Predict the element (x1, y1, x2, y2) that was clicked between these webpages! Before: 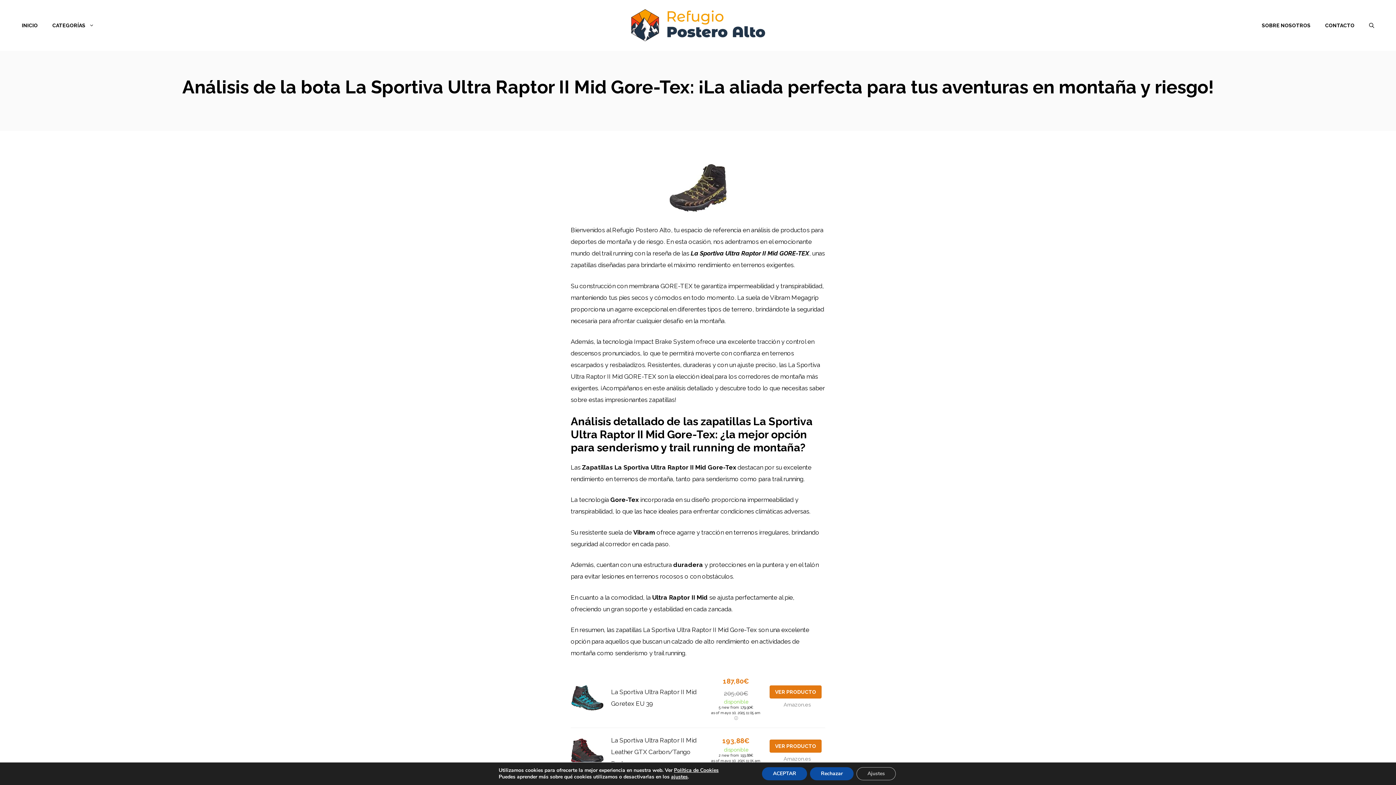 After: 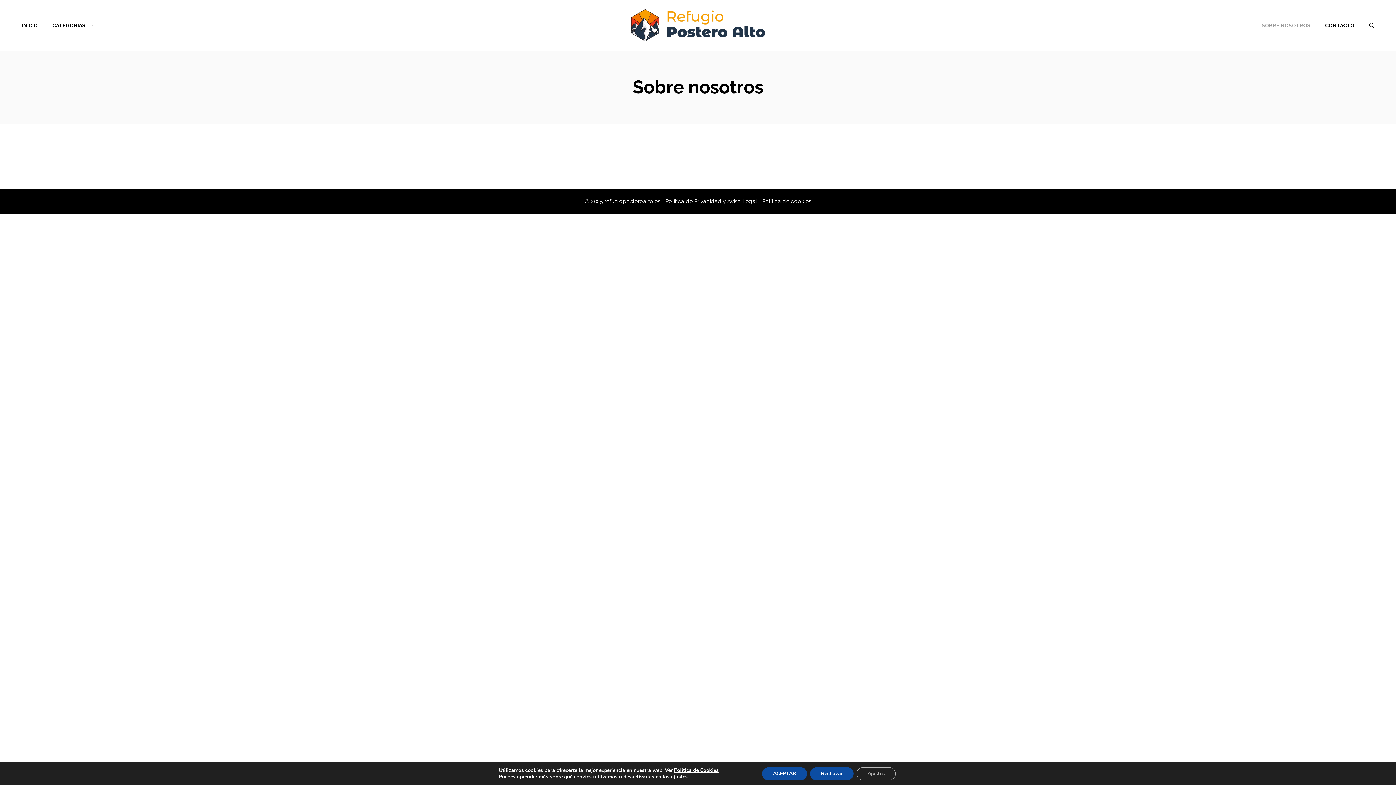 Action: label: SOBRE NOSOTROS bbox: (1254, 14, 1318, 36)